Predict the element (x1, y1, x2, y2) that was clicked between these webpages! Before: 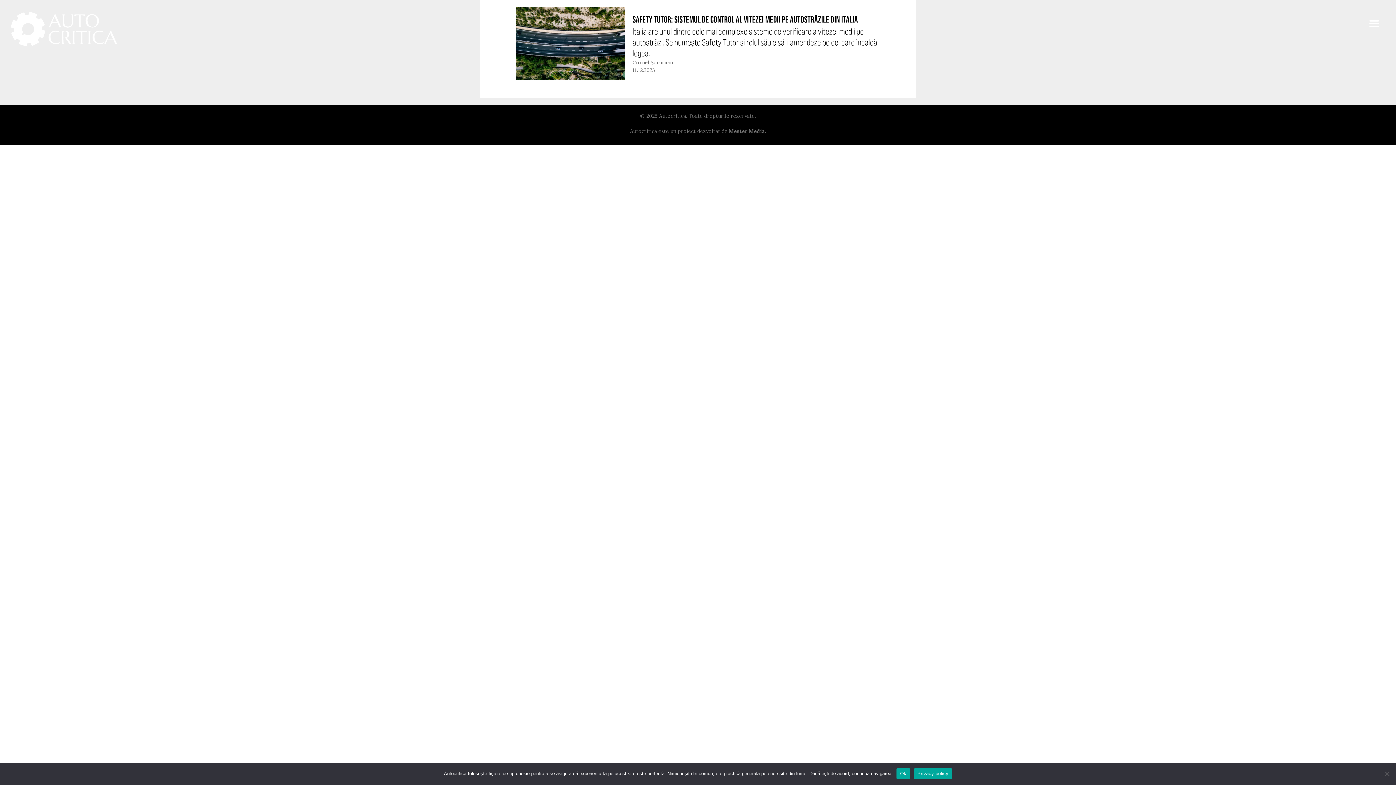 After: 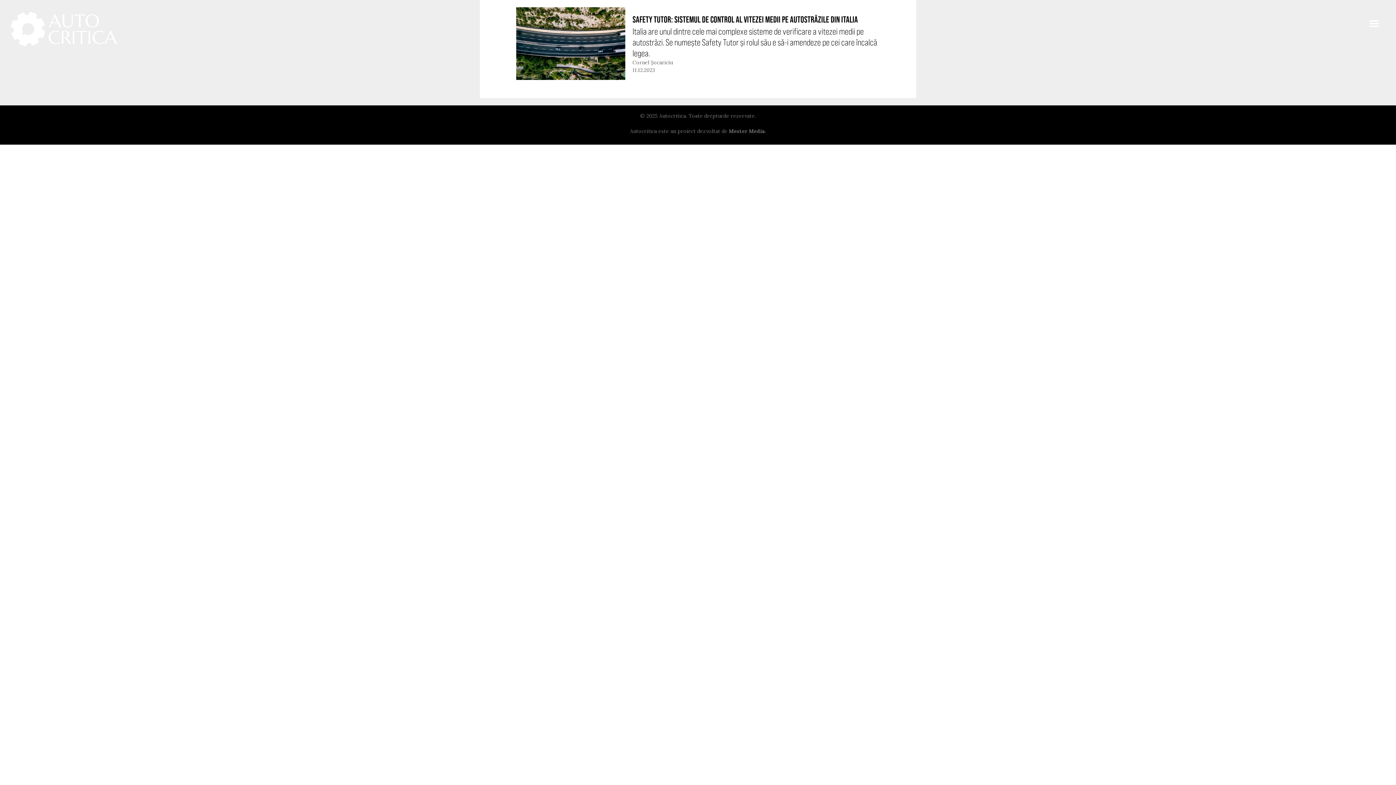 Action: bbox: (896, 768, 910, 779) label: Ok